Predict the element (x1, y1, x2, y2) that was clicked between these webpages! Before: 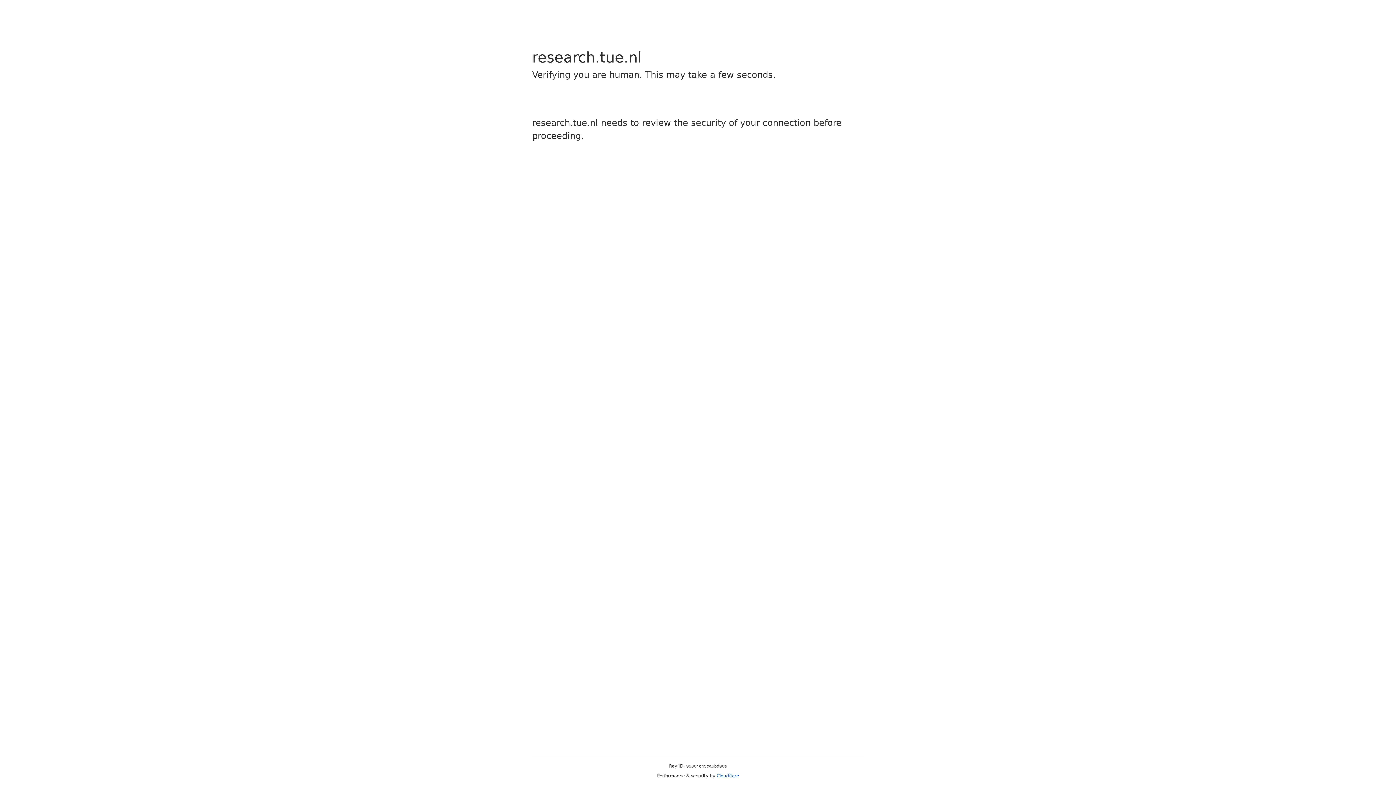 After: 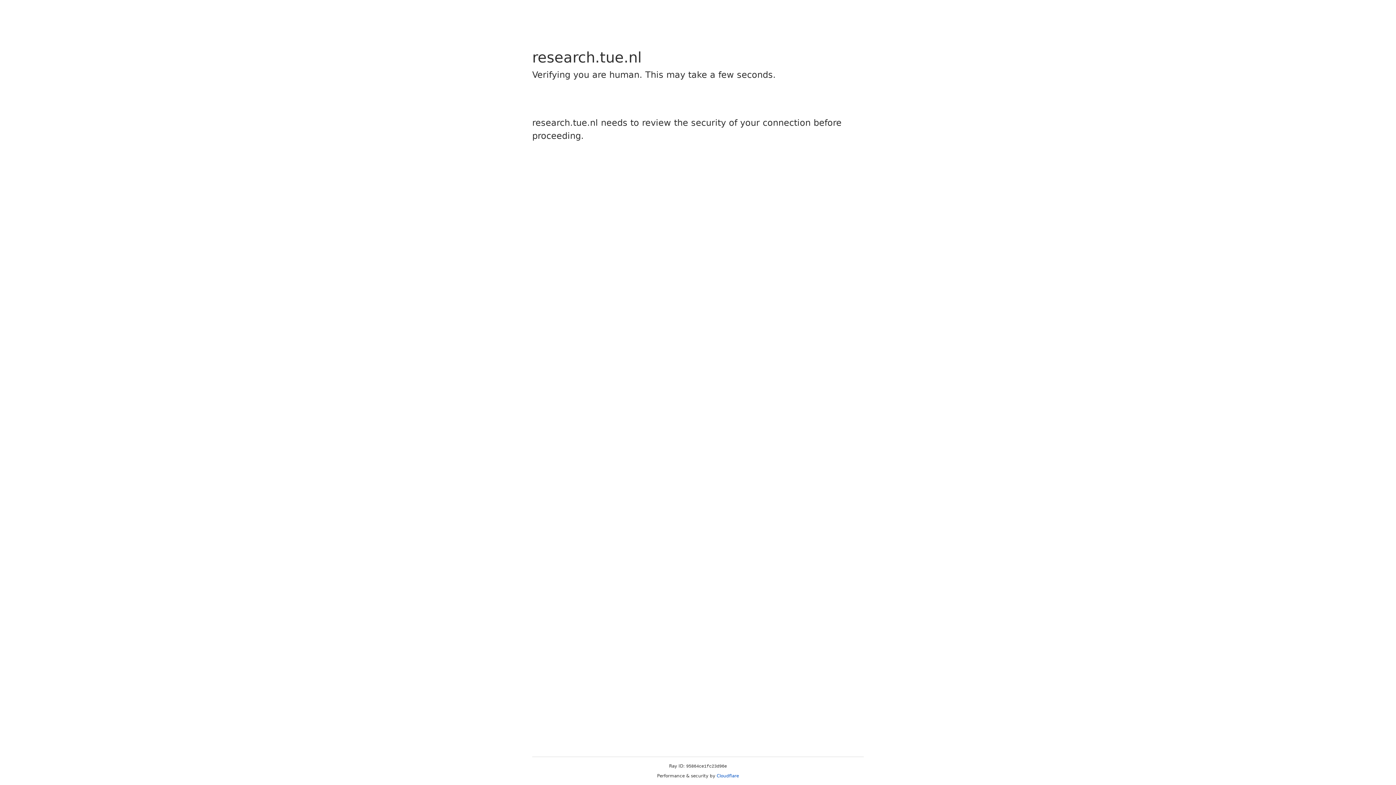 Action: label: Cloudflare bbox: (716, 773, 739, 778)